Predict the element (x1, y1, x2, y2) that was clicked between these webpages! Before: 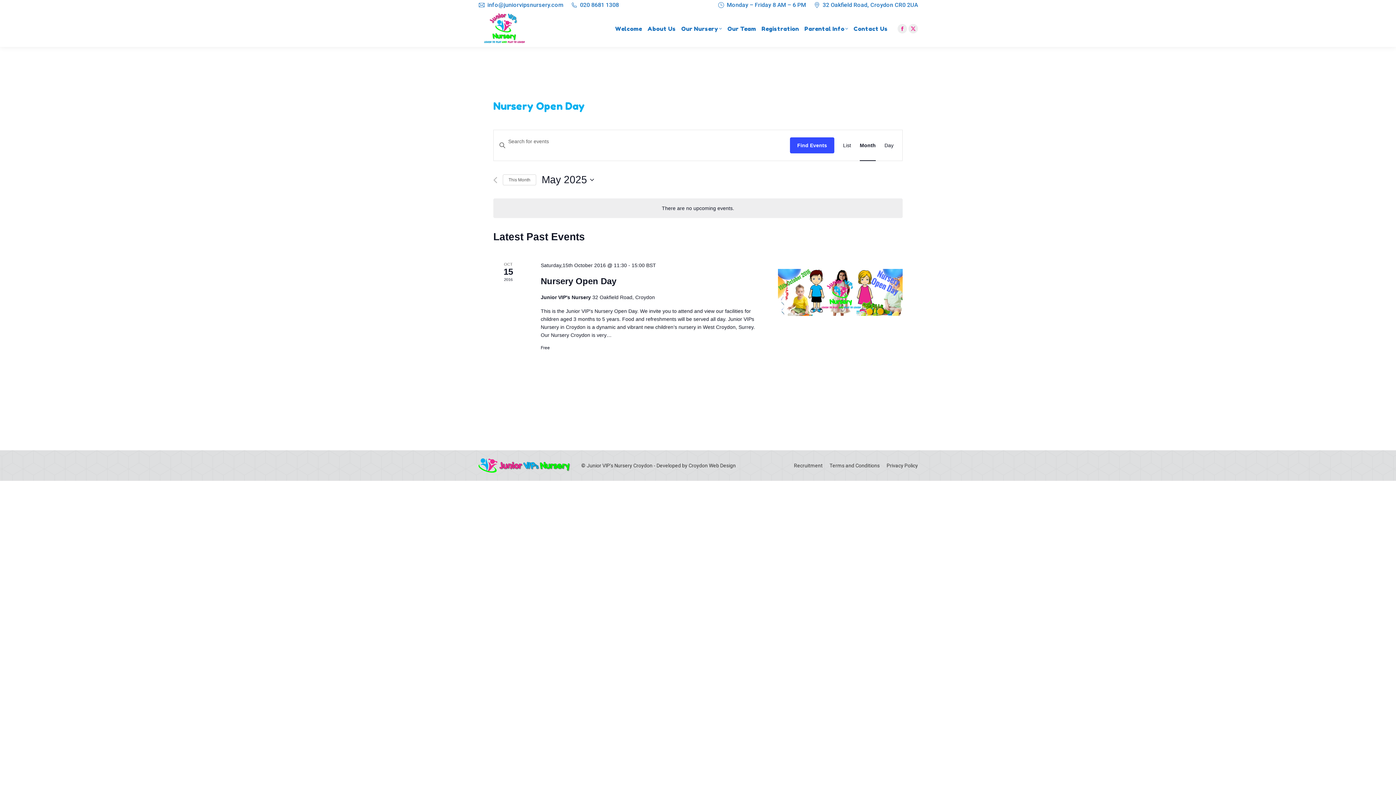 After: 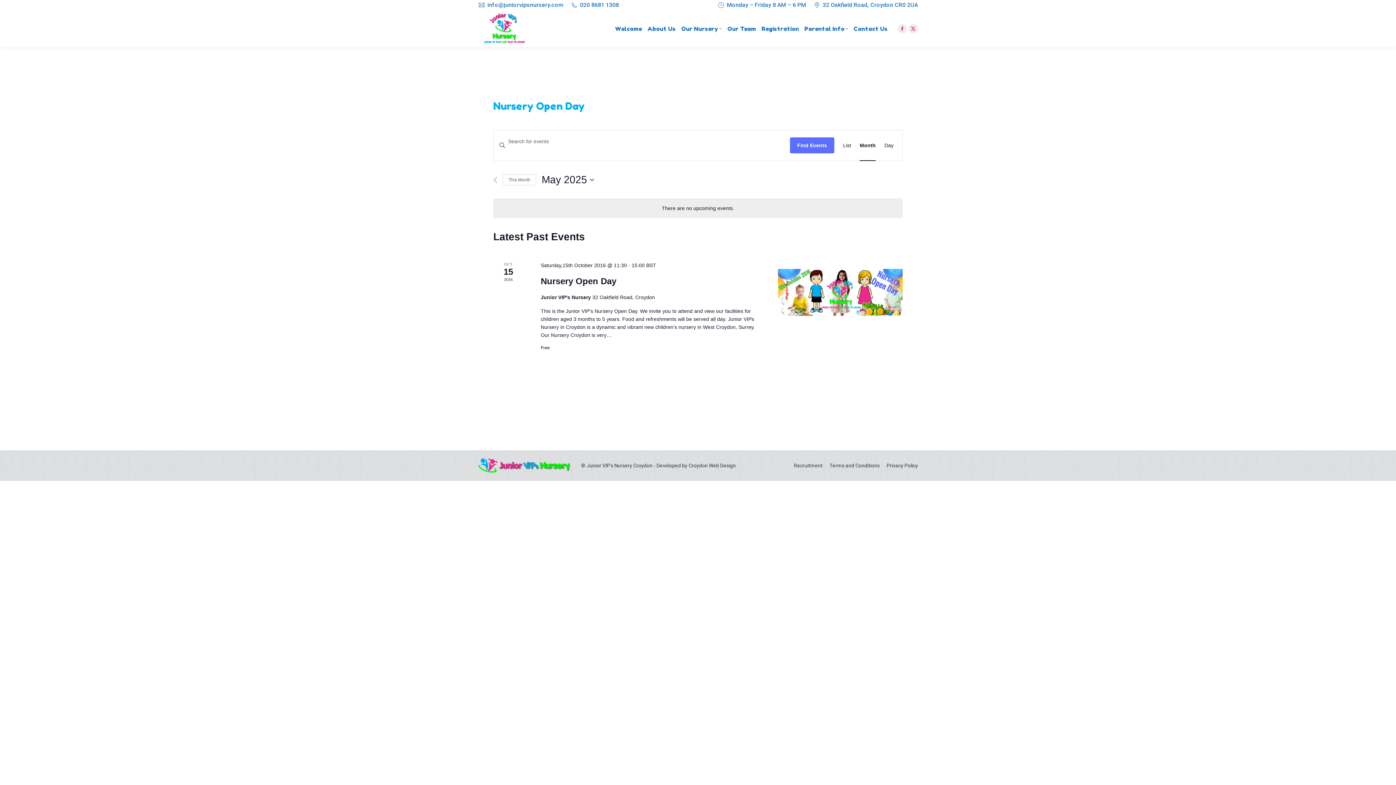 Action: label: Find Events bbox: (790, 137, 834, 153)